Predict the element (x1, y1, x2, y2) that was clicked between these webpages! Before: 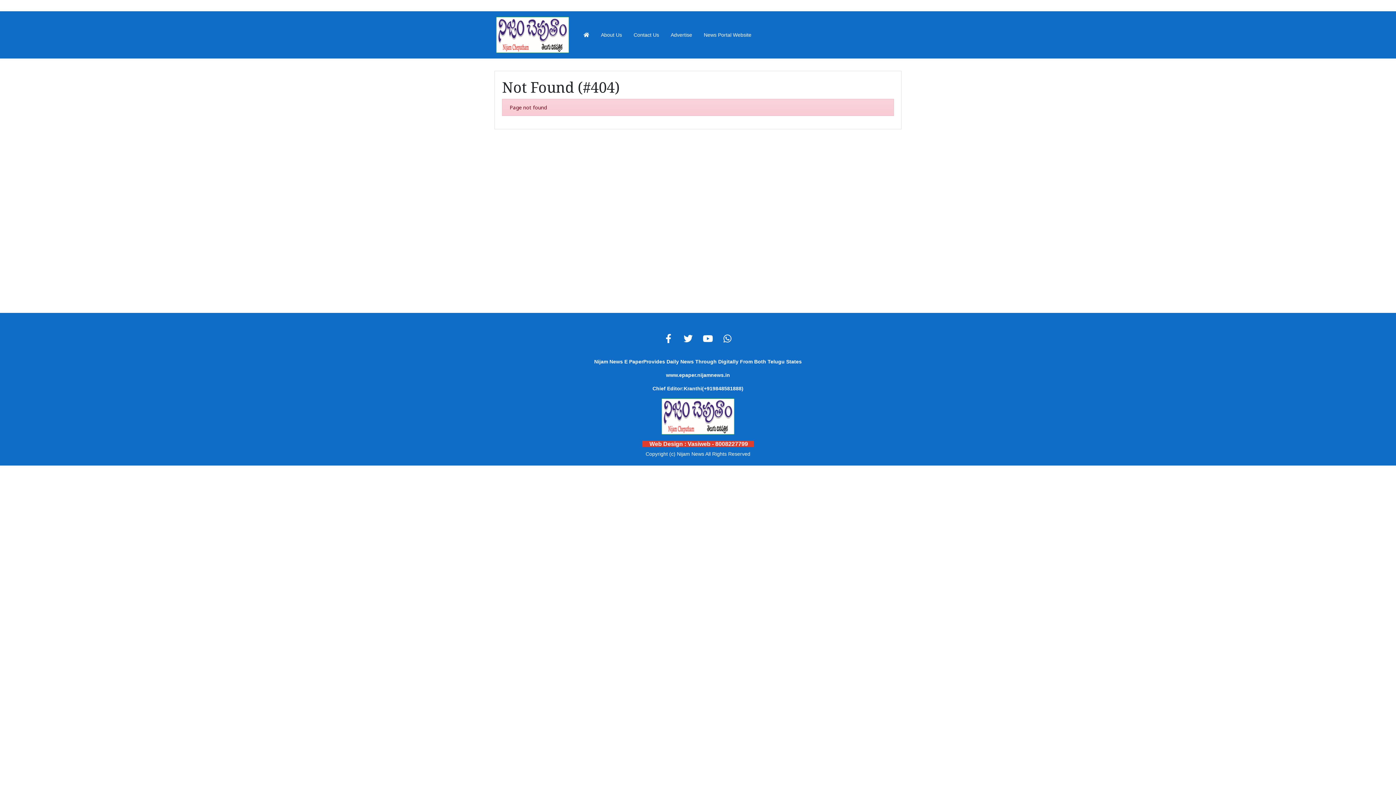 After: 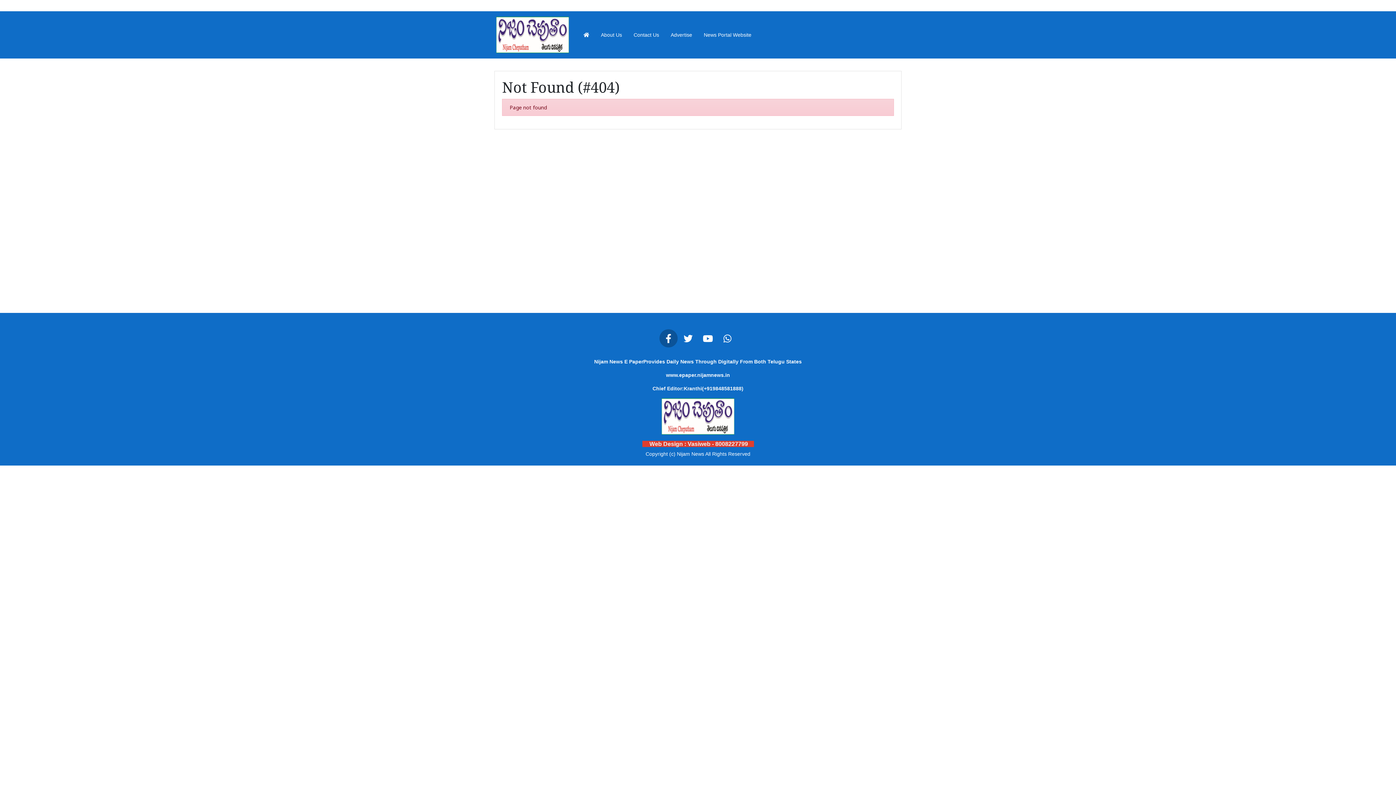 Action: bbox: (659, 329, 677, 347)